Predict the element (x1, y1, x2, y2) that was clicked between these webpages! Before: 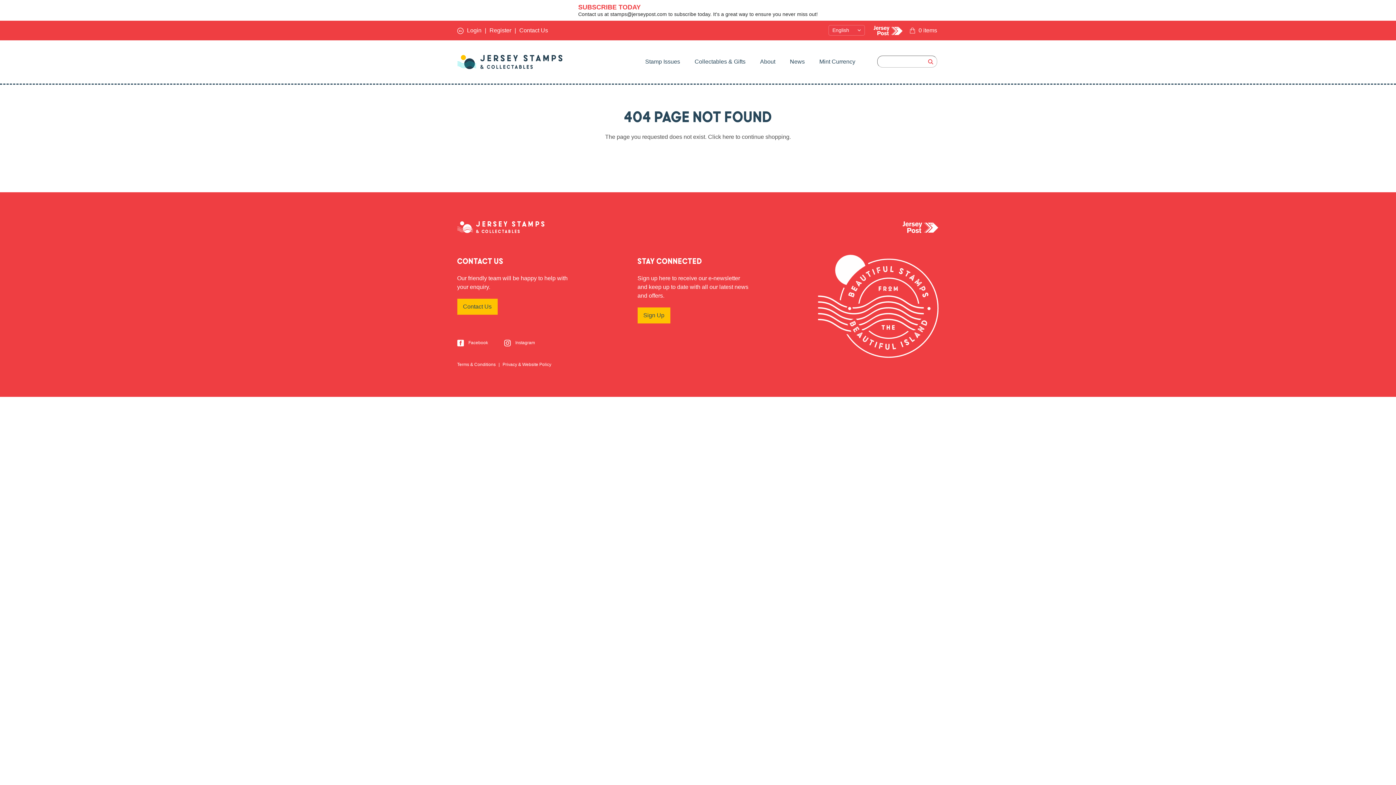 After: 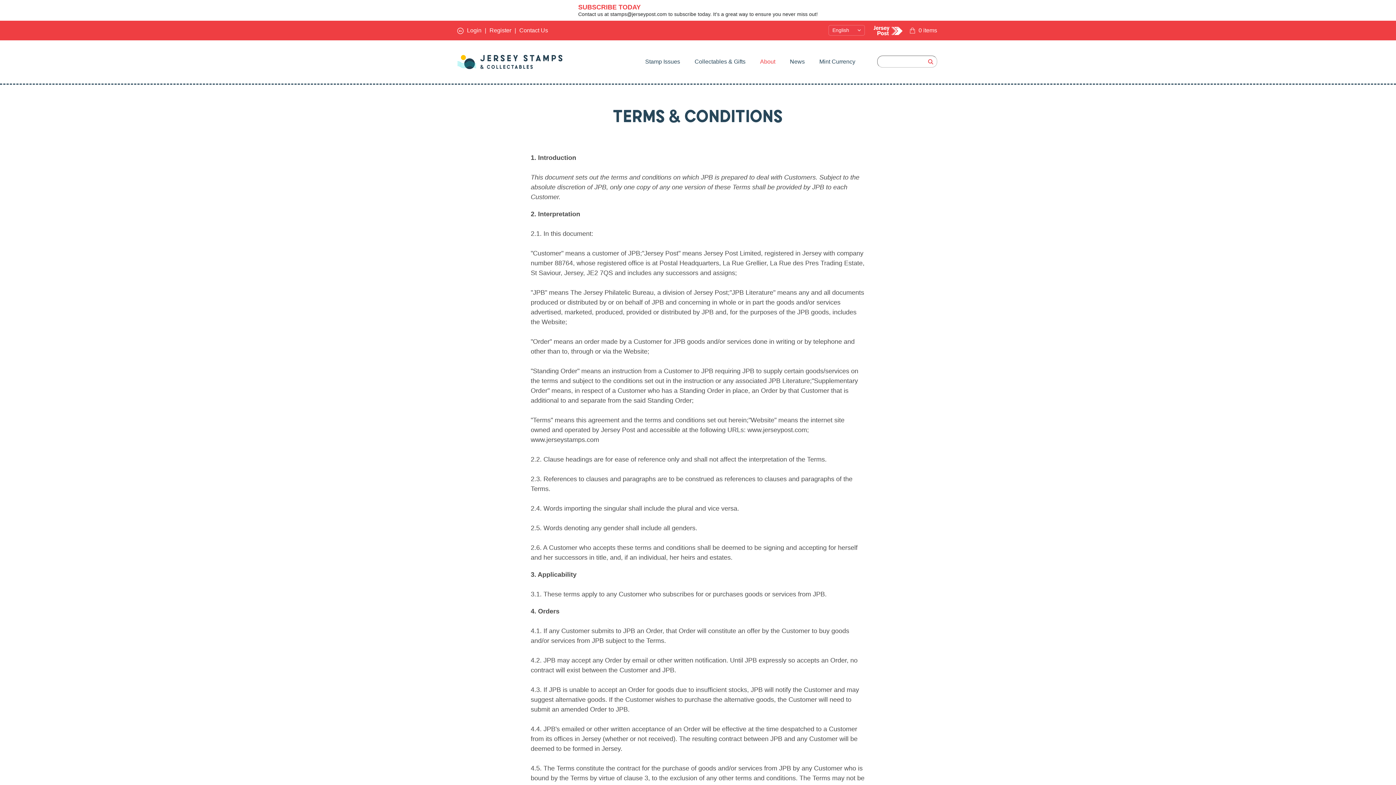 Action: bbox: (457, 362, 496, 367) label: Terms & Conditions 